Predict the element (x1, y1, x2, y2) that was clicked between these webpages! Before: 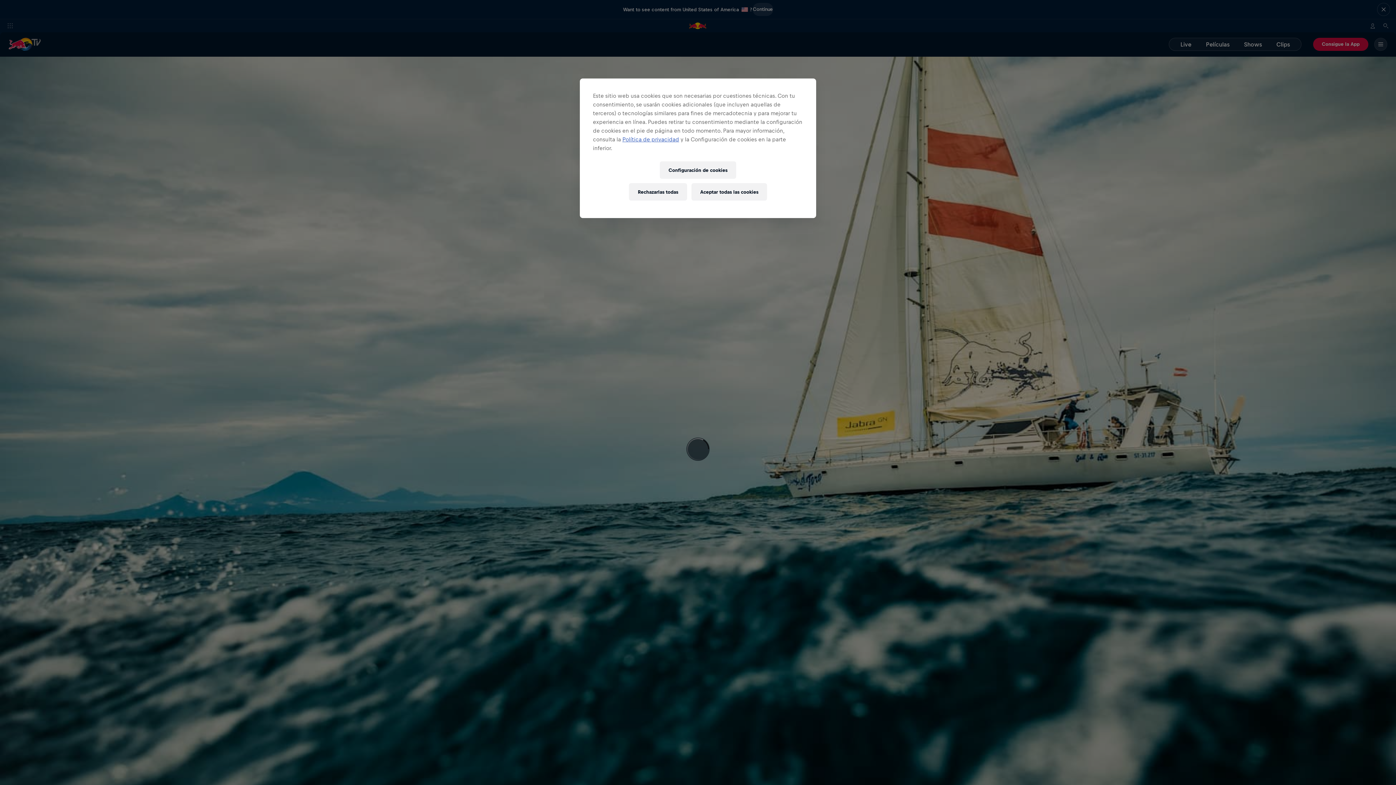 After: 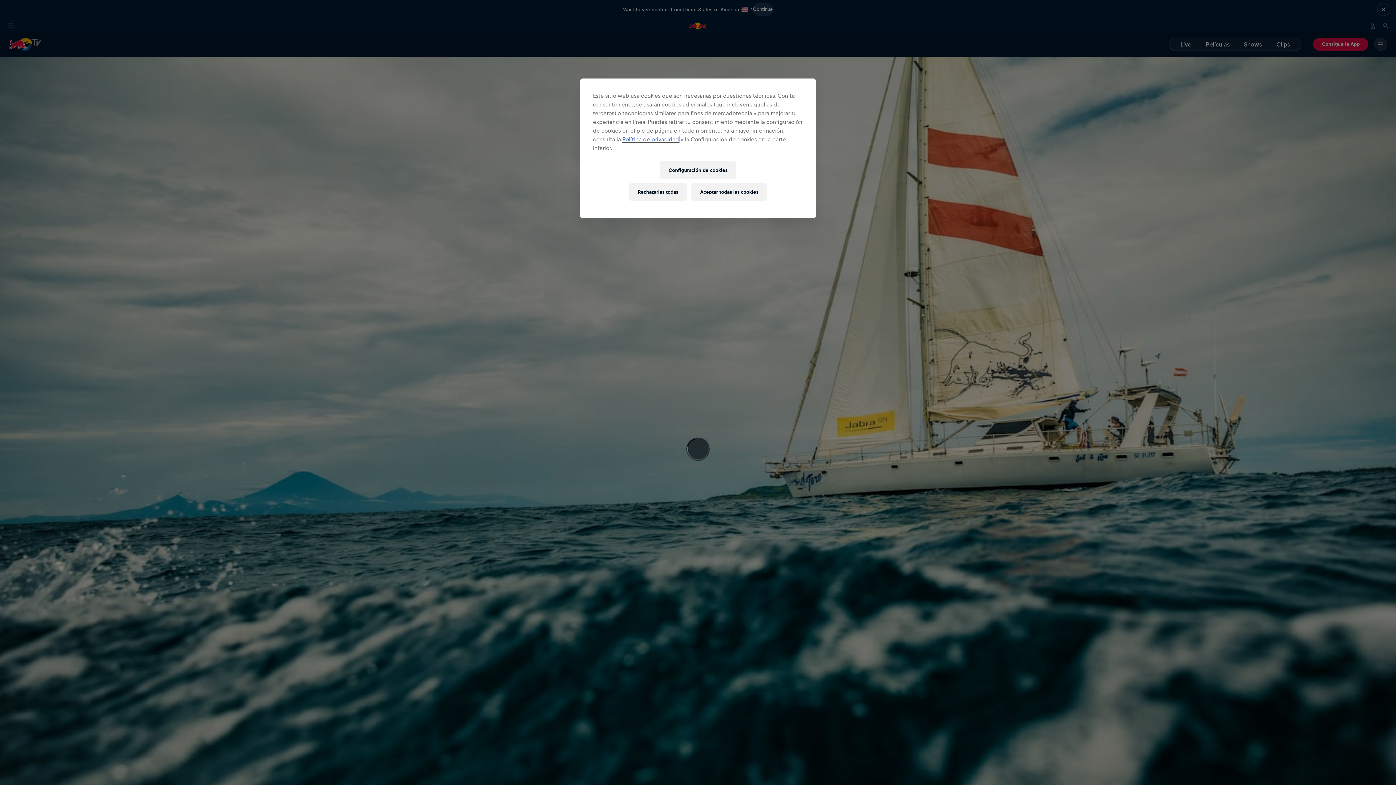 Action: label: Política de privacidad bbox: (622, 136, 679, 142)